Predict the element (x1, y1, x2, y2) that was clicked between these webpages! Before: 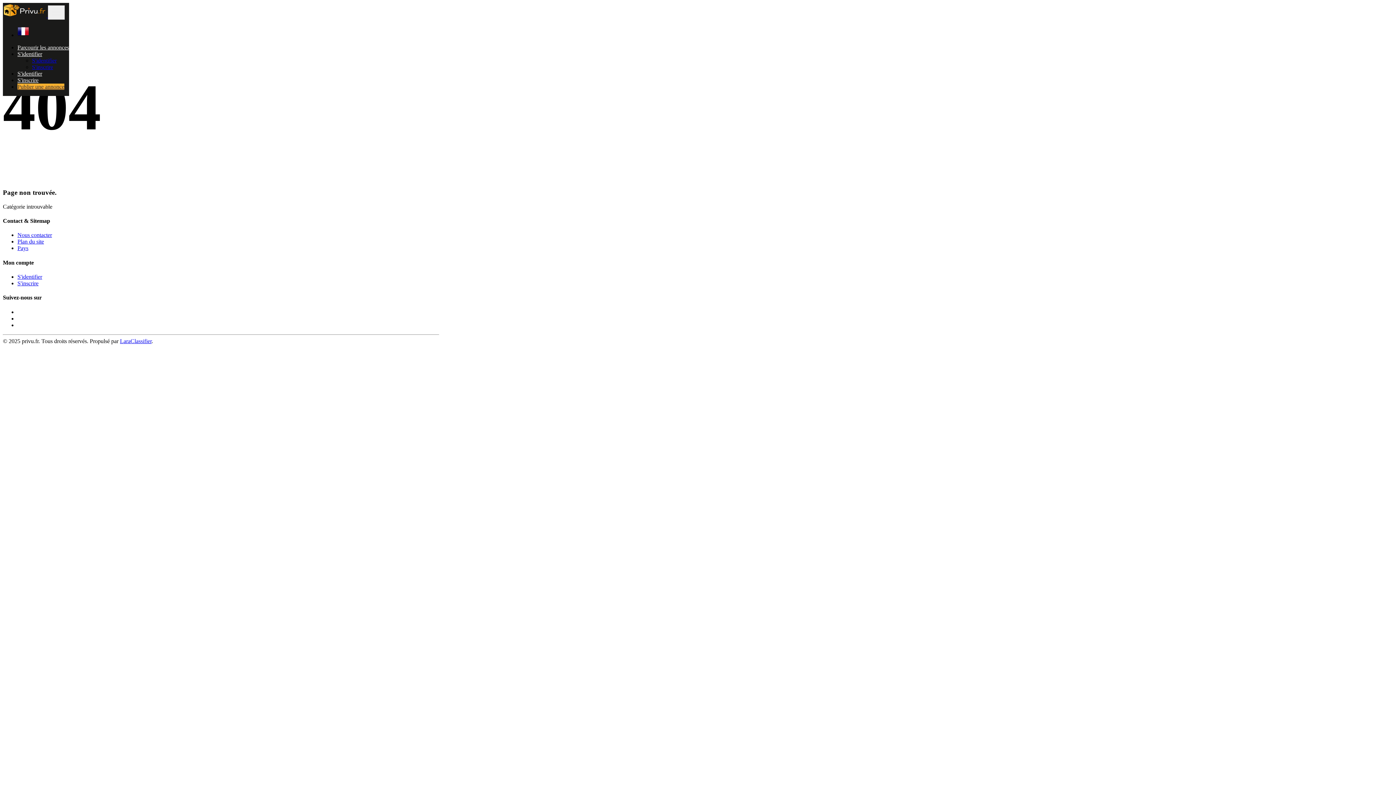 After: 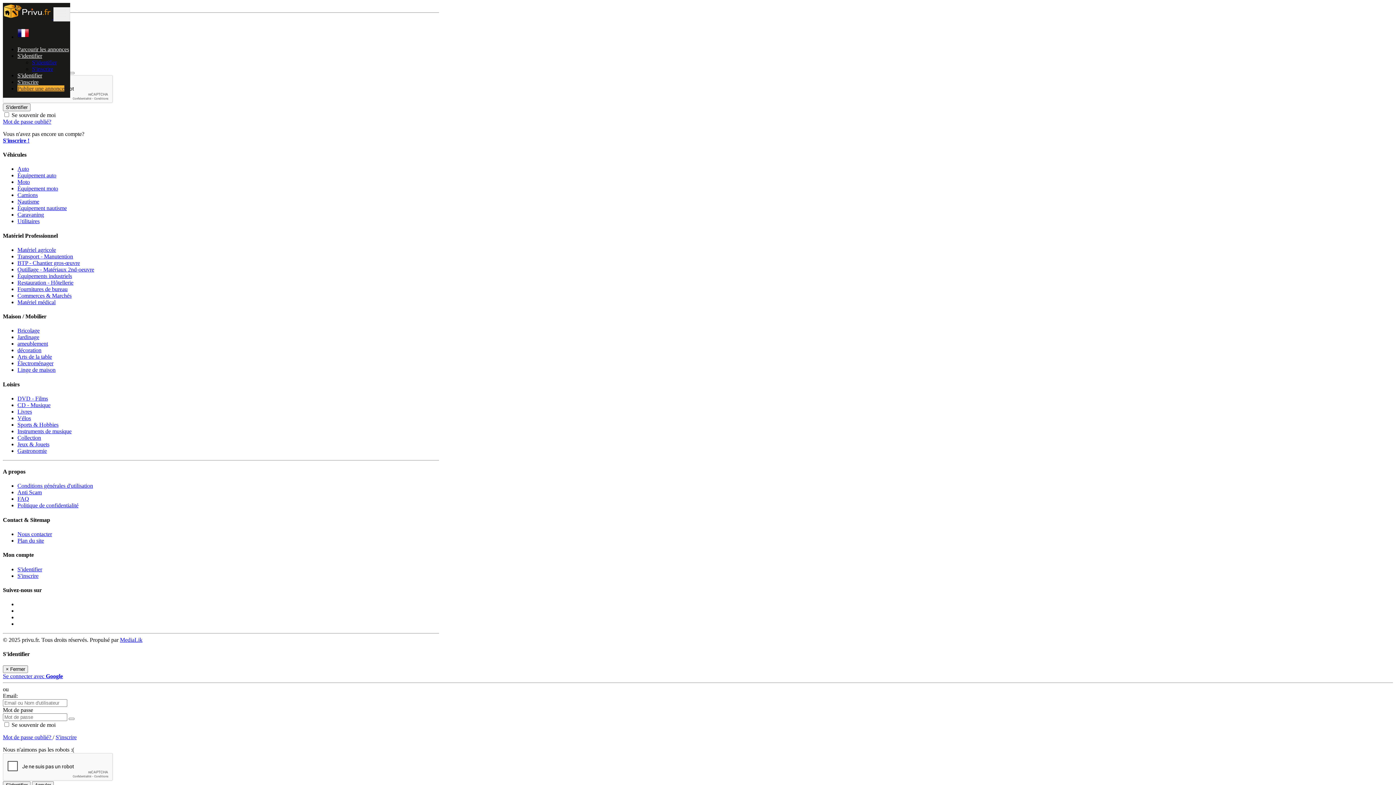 Action: bbox: (17, 70, 42, 76) label: S'identifier